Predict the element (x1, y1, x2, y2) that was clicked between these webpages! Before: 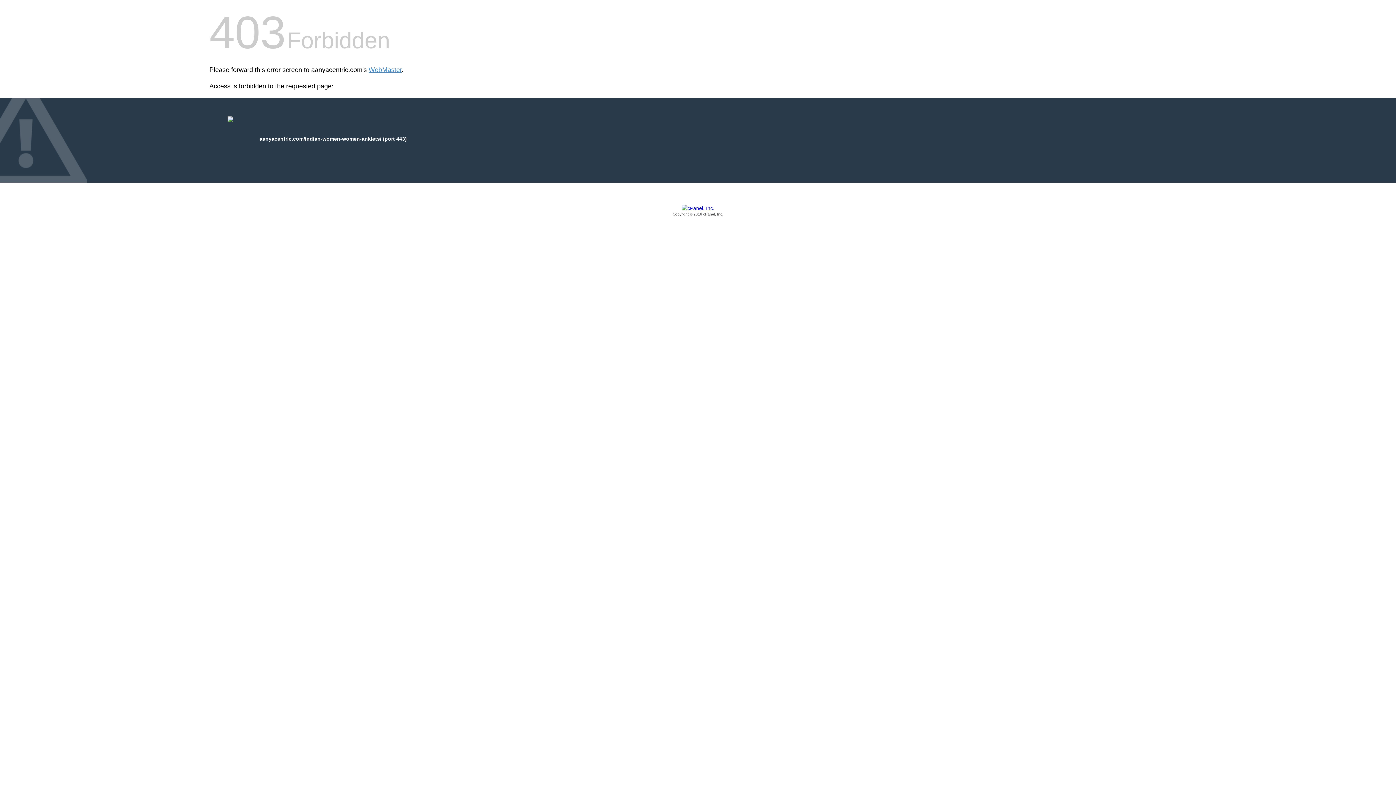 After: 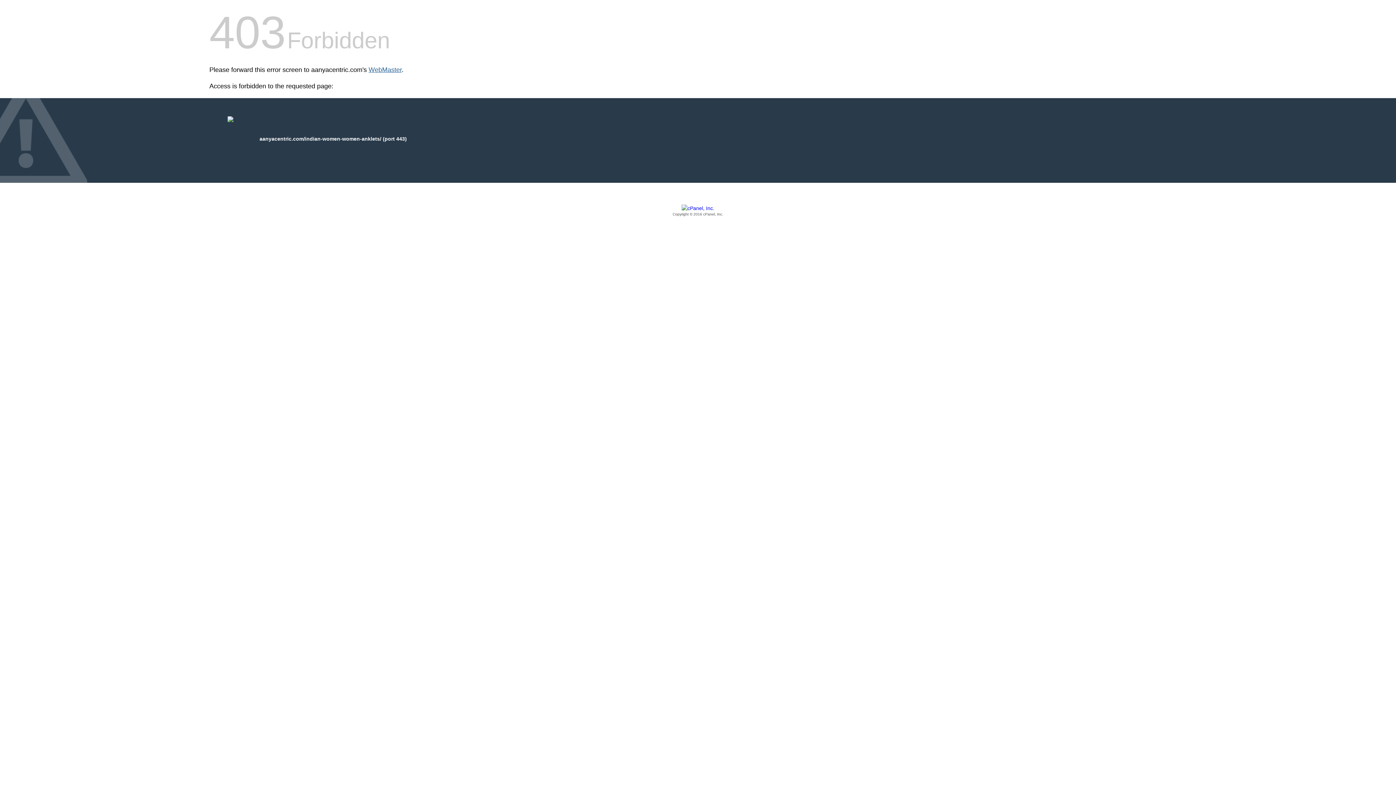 Action: label: WebMaster bbox: (368, 66, 401, 73)